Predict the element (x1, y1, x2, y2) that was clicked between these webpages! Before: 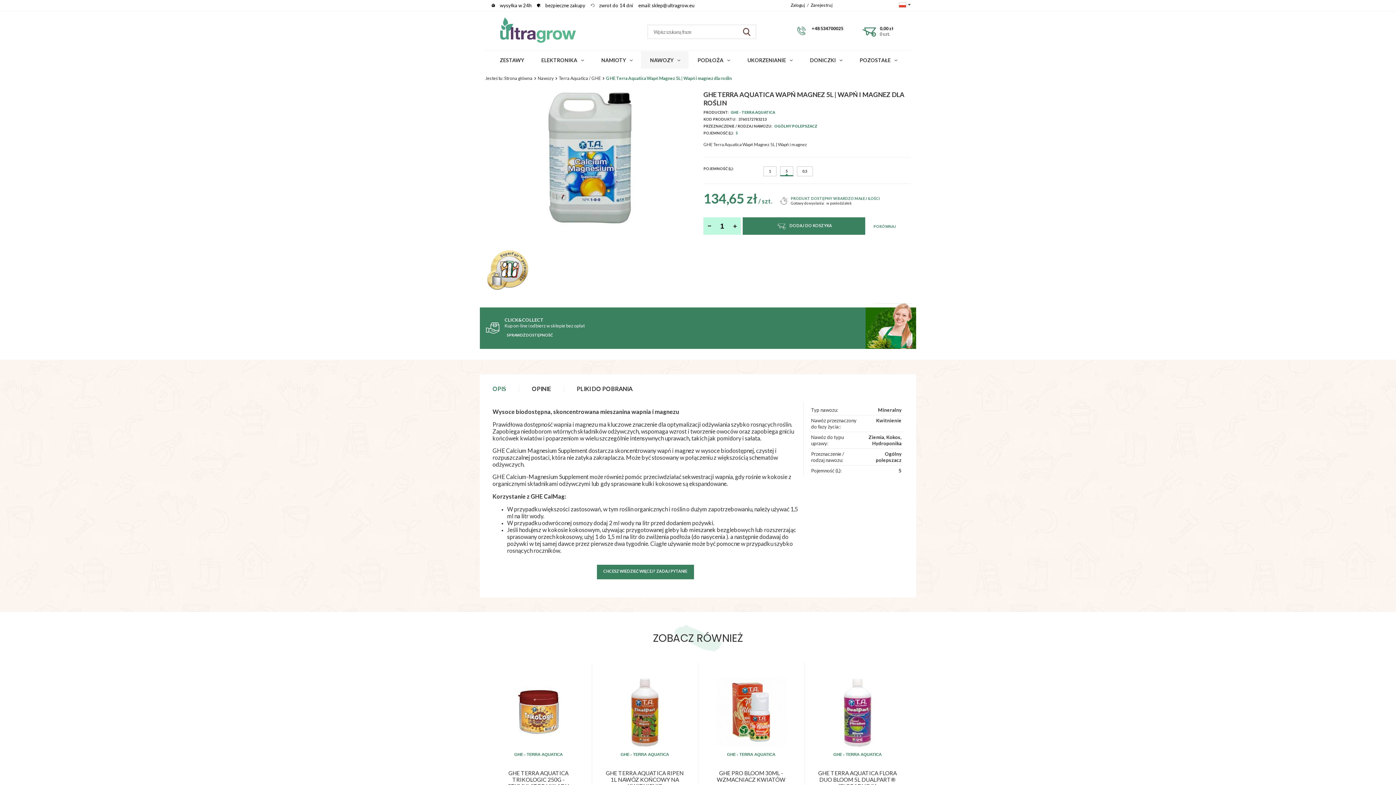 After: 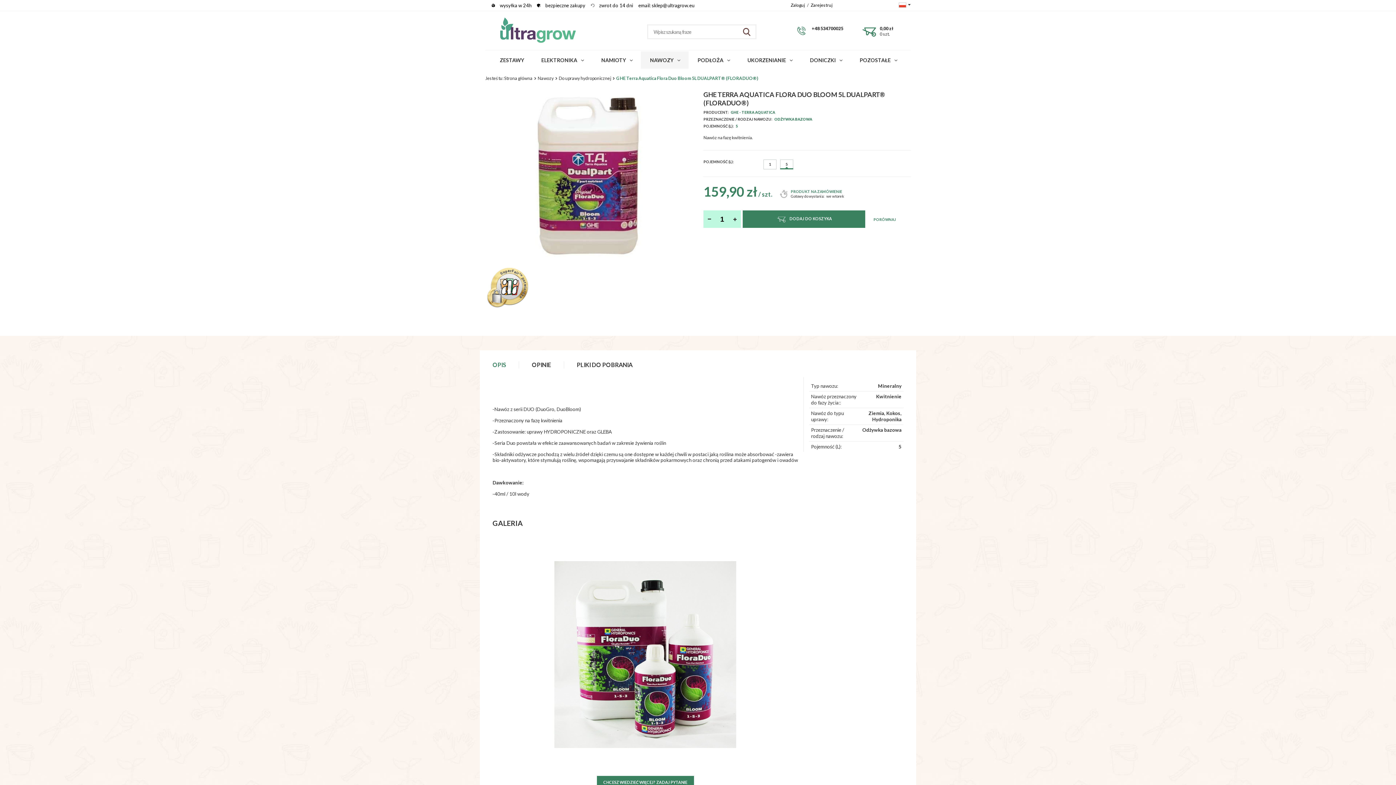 Action: label: GHE TERRA AQUATICA FLORA DUO BLOOM 5L DUALPART® (FLORADUO®) bbox: (817, 770, 897, 796)